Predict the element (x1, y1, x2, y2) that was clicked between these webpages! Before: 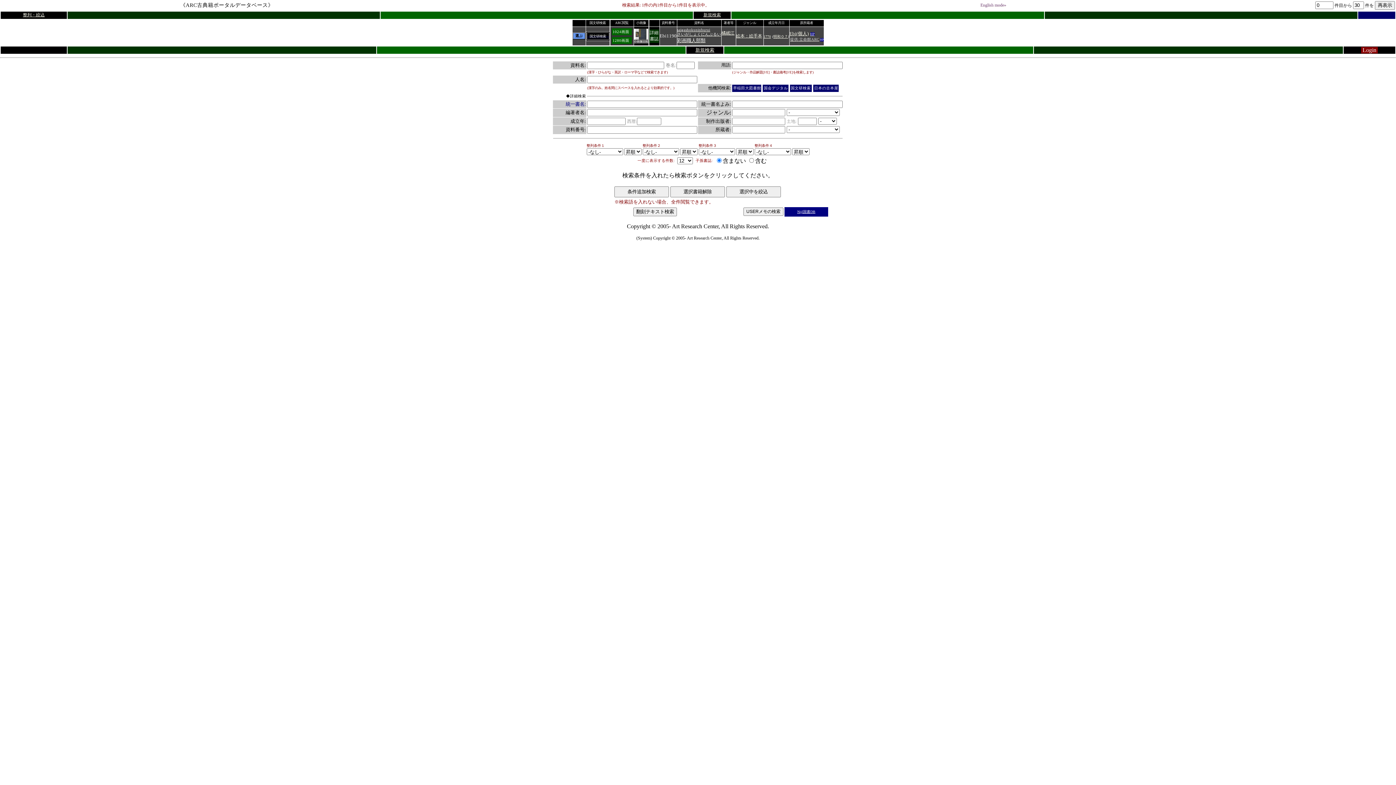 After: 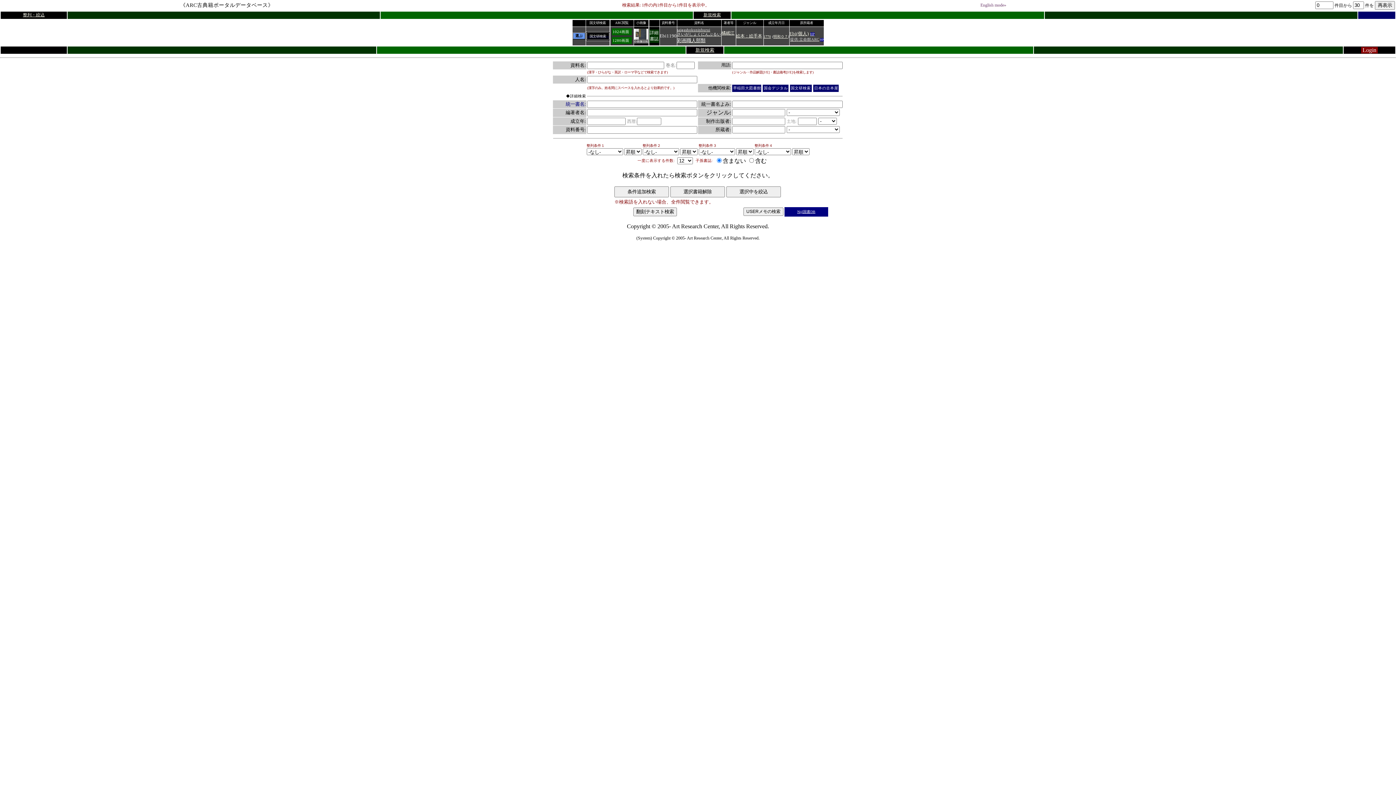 Action: bbox: (732, 84, 761, 90) label: 早稲田大図書館